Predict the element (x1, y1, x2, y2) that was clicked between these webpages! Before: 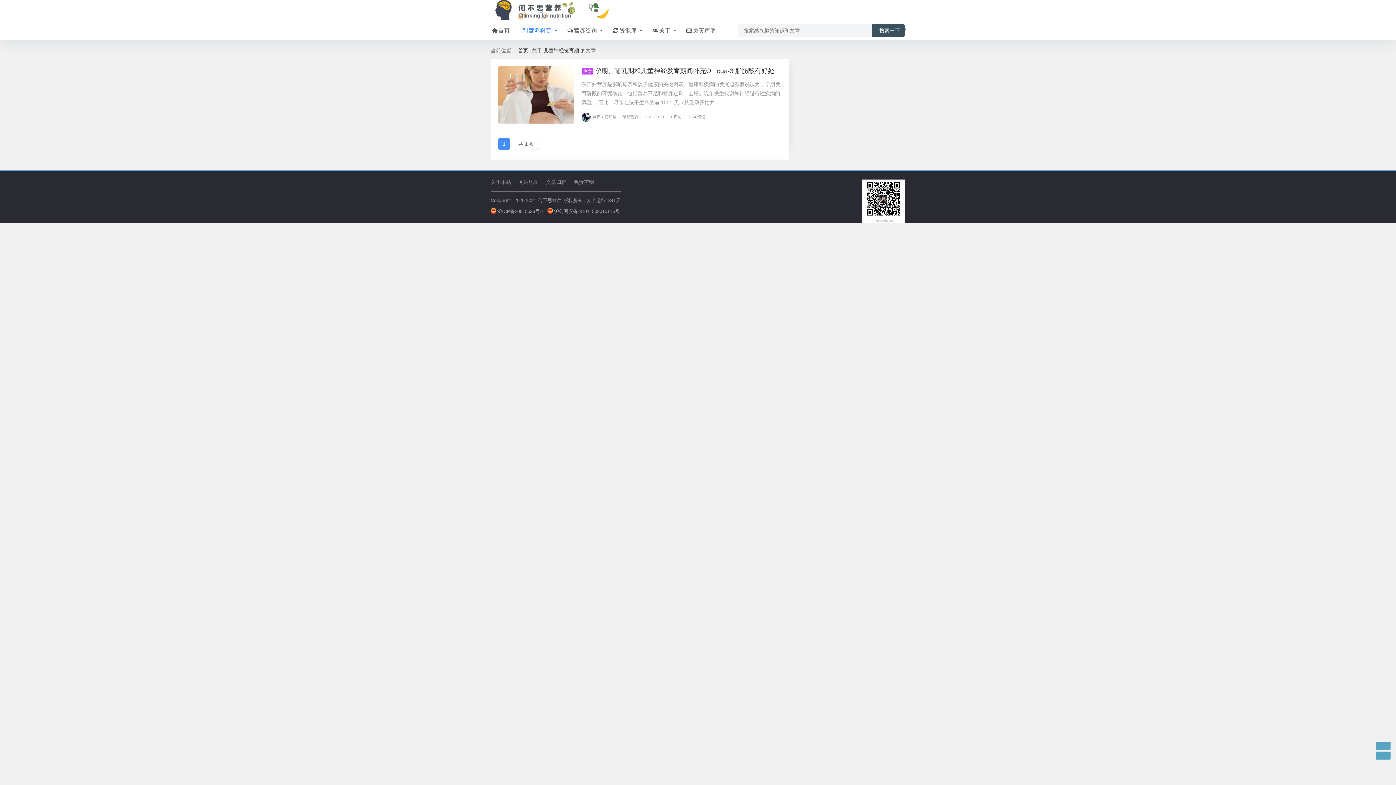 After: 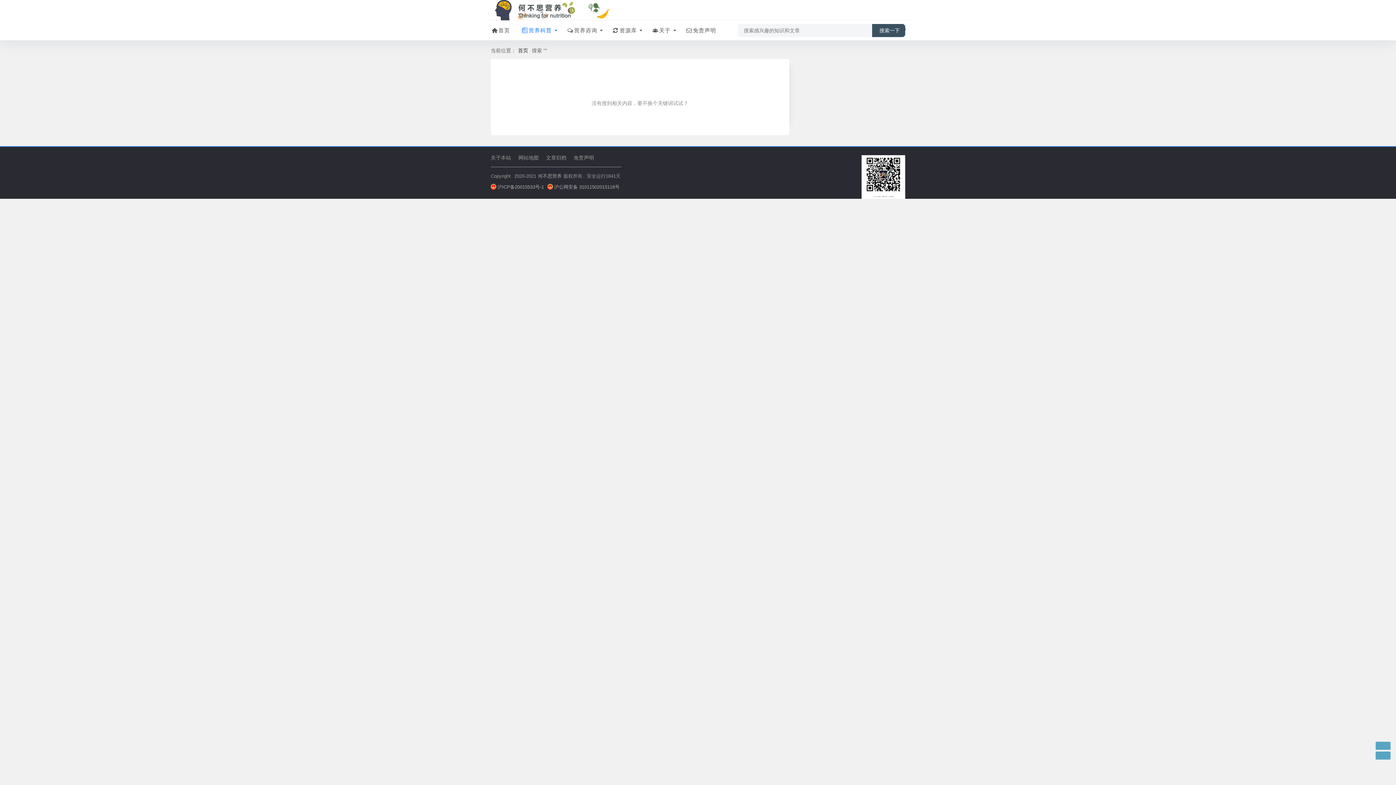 Action: bbox: (872, 24, 905, 37) label: 搜索一下